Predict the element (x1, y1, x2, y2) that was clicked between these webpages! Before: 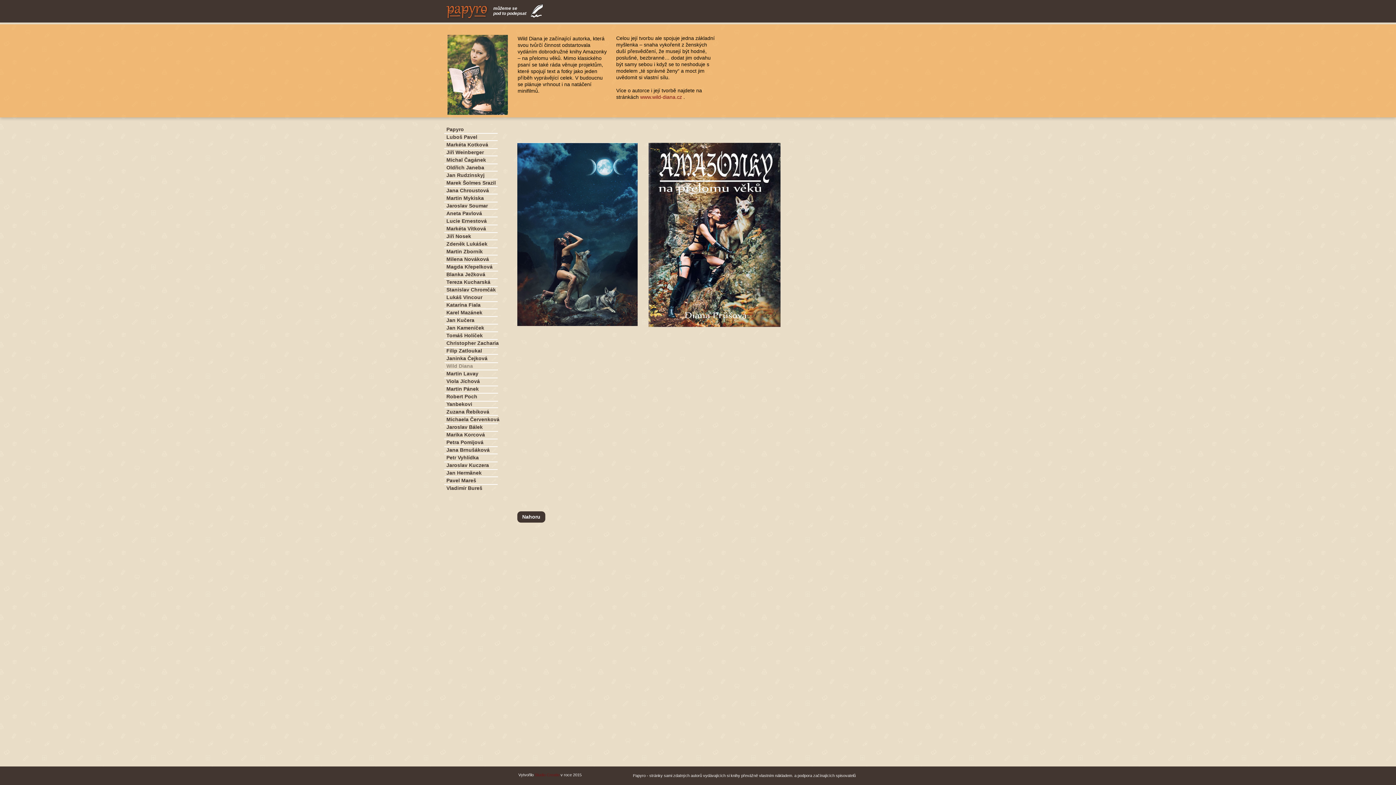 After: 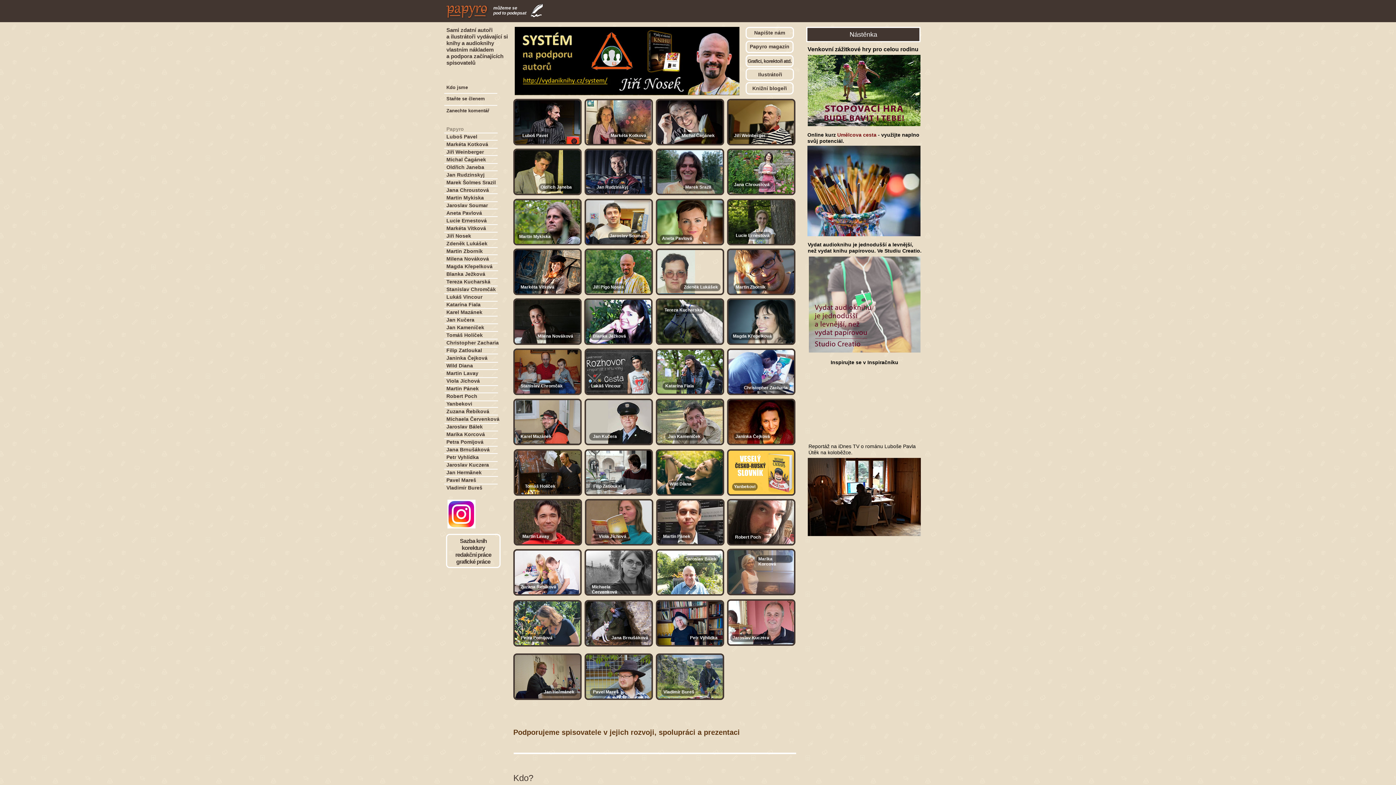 Action: bbox: (445, 4, 489, 19)